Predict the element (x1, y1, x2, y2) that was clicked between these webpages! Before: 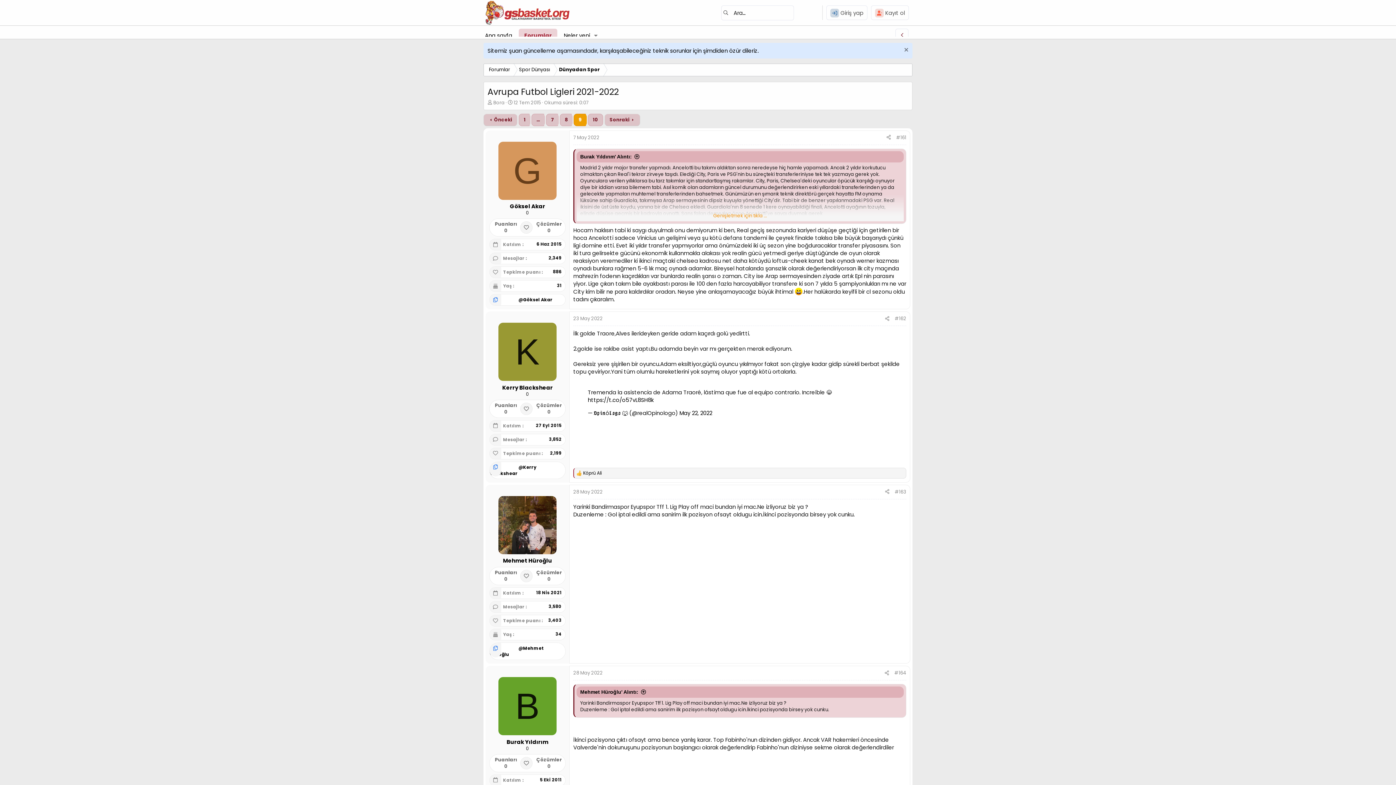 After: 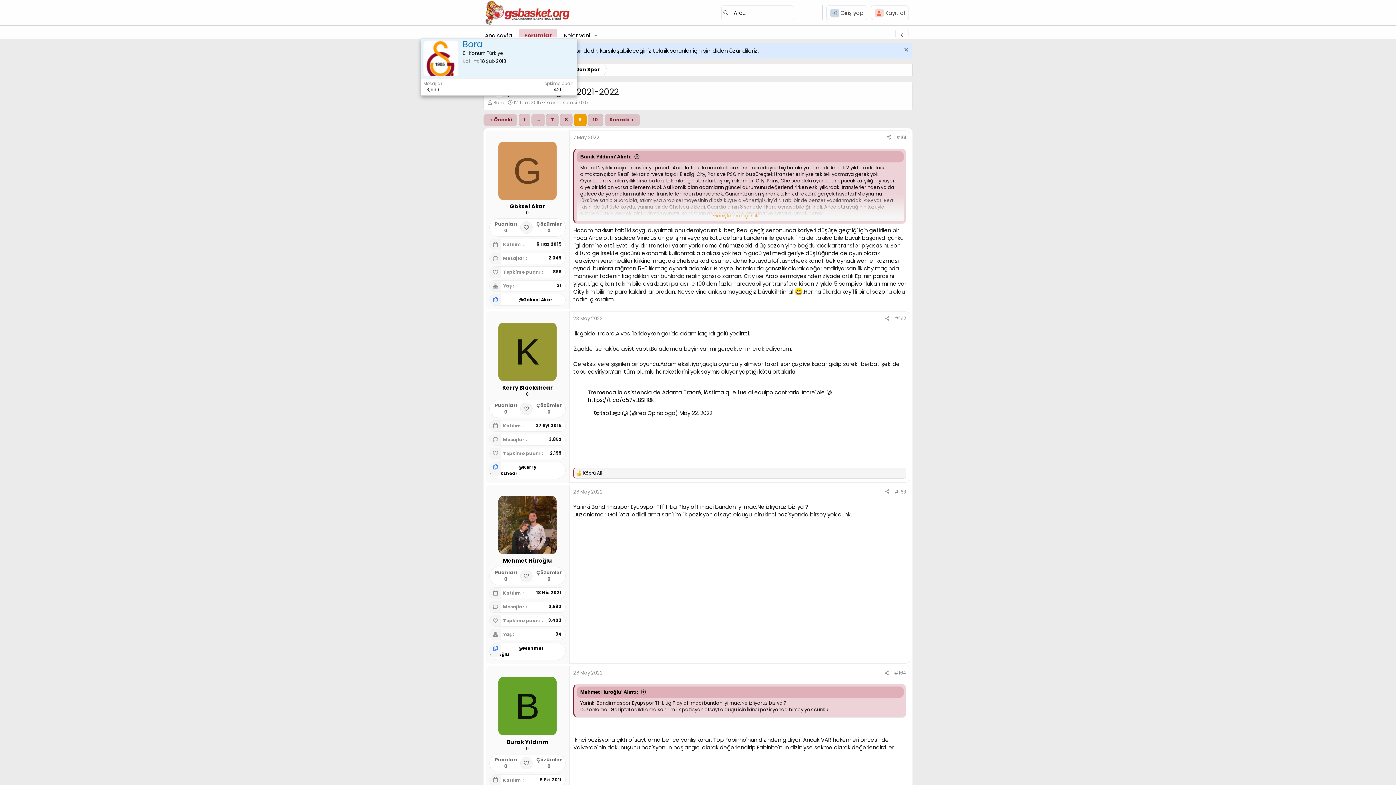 Action: label: Bora bbox: (493, 99, 504, 106)